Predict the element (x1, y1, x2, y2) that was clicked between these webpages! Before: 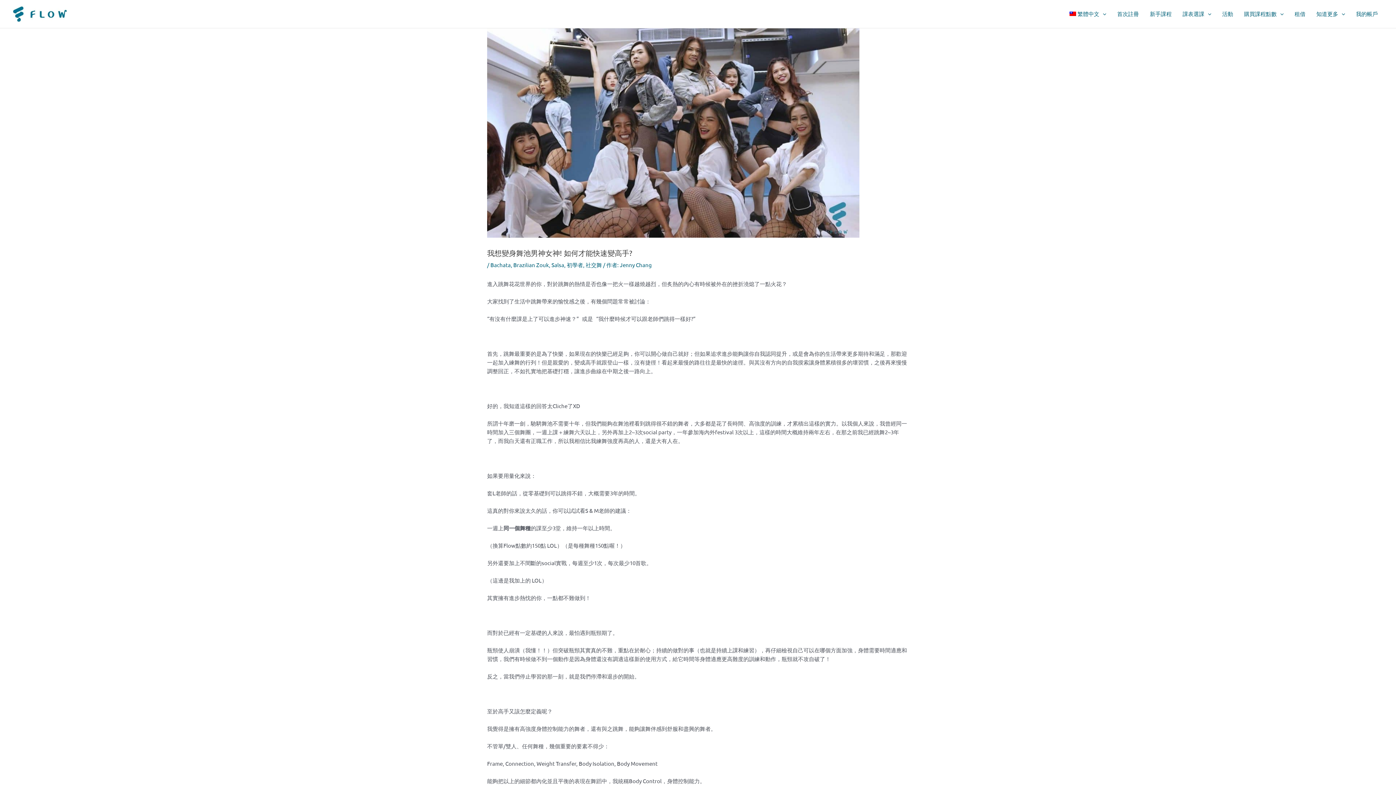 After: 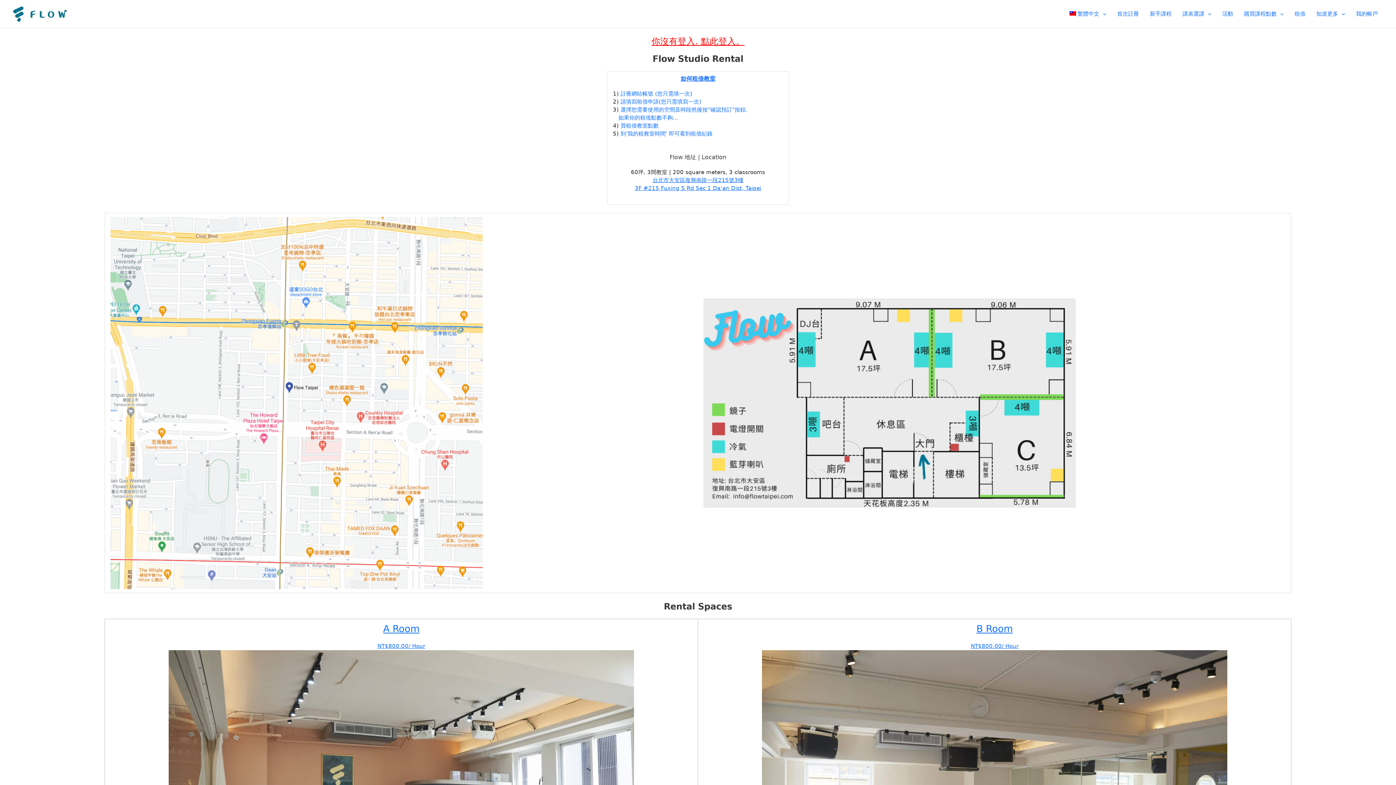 Action: bbox: (1289, 1, 1311, 26) label: 租借